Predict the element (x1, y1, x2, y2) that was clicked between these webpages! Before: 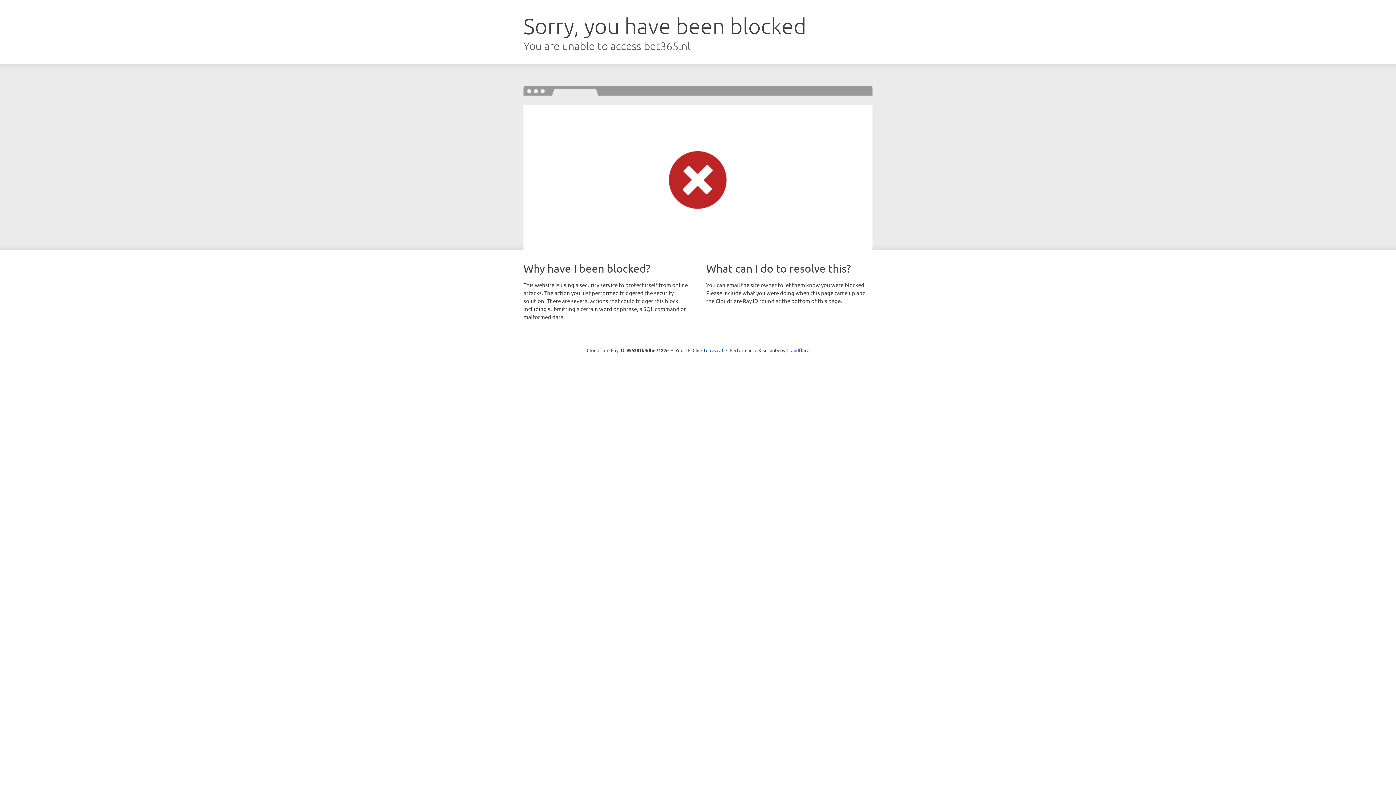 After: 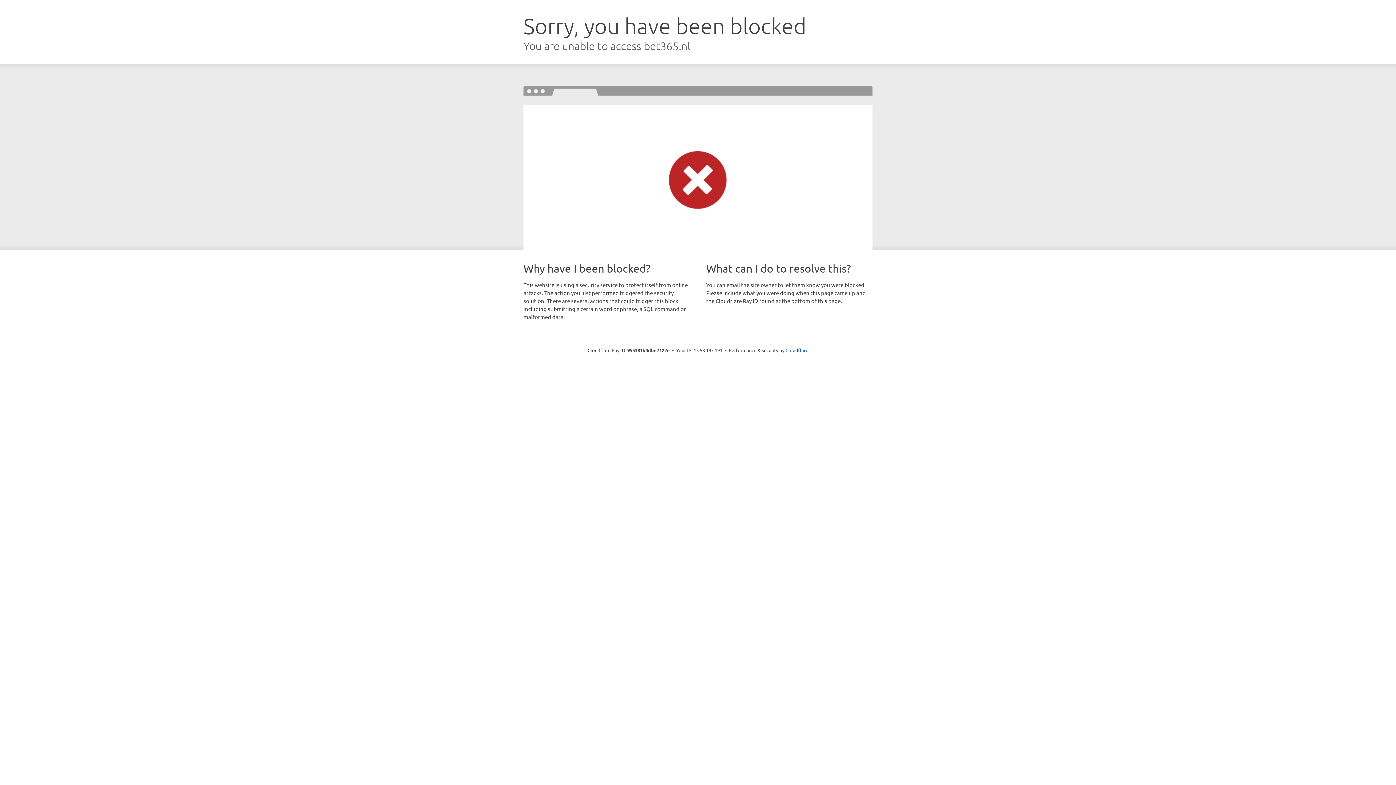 Action: label: Click to reveal bbox: (692, 346, 723, 353)